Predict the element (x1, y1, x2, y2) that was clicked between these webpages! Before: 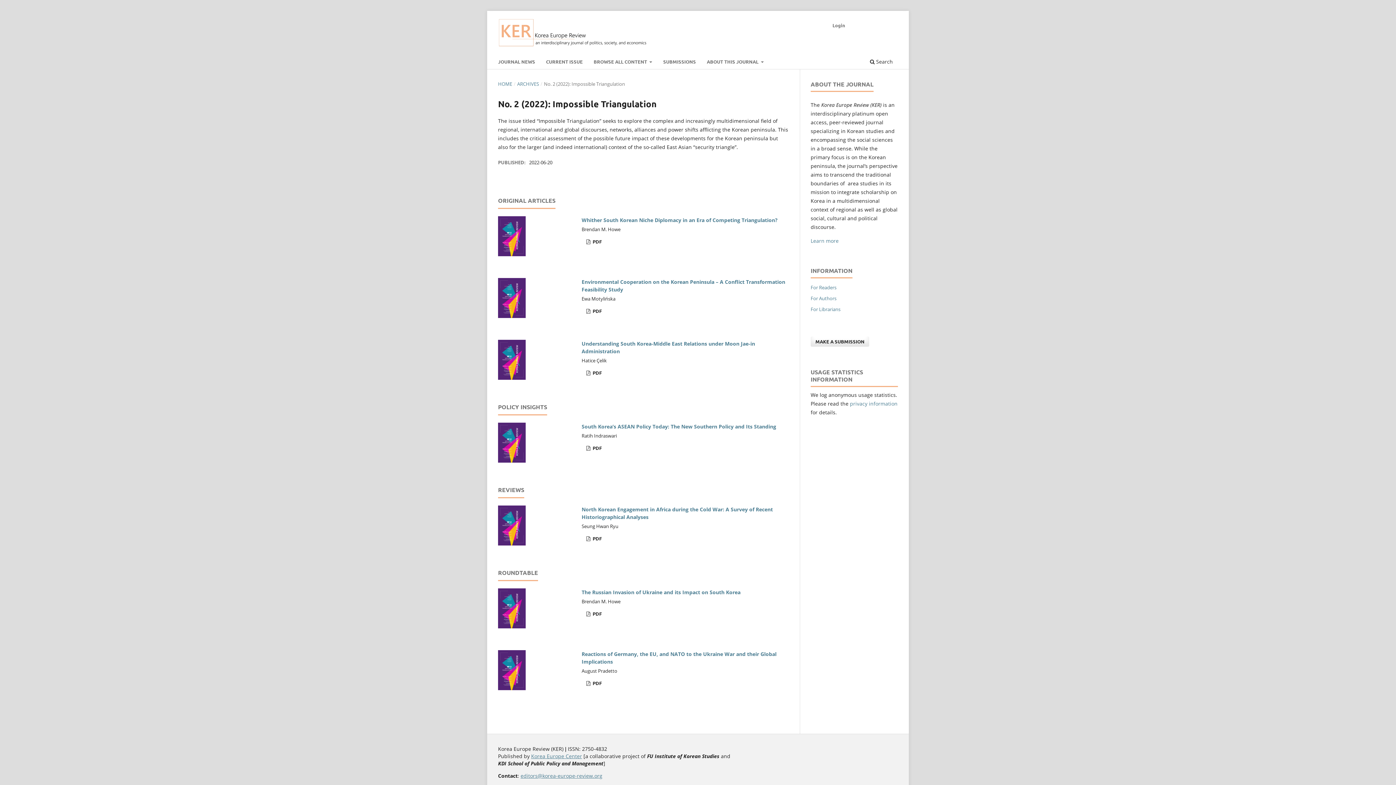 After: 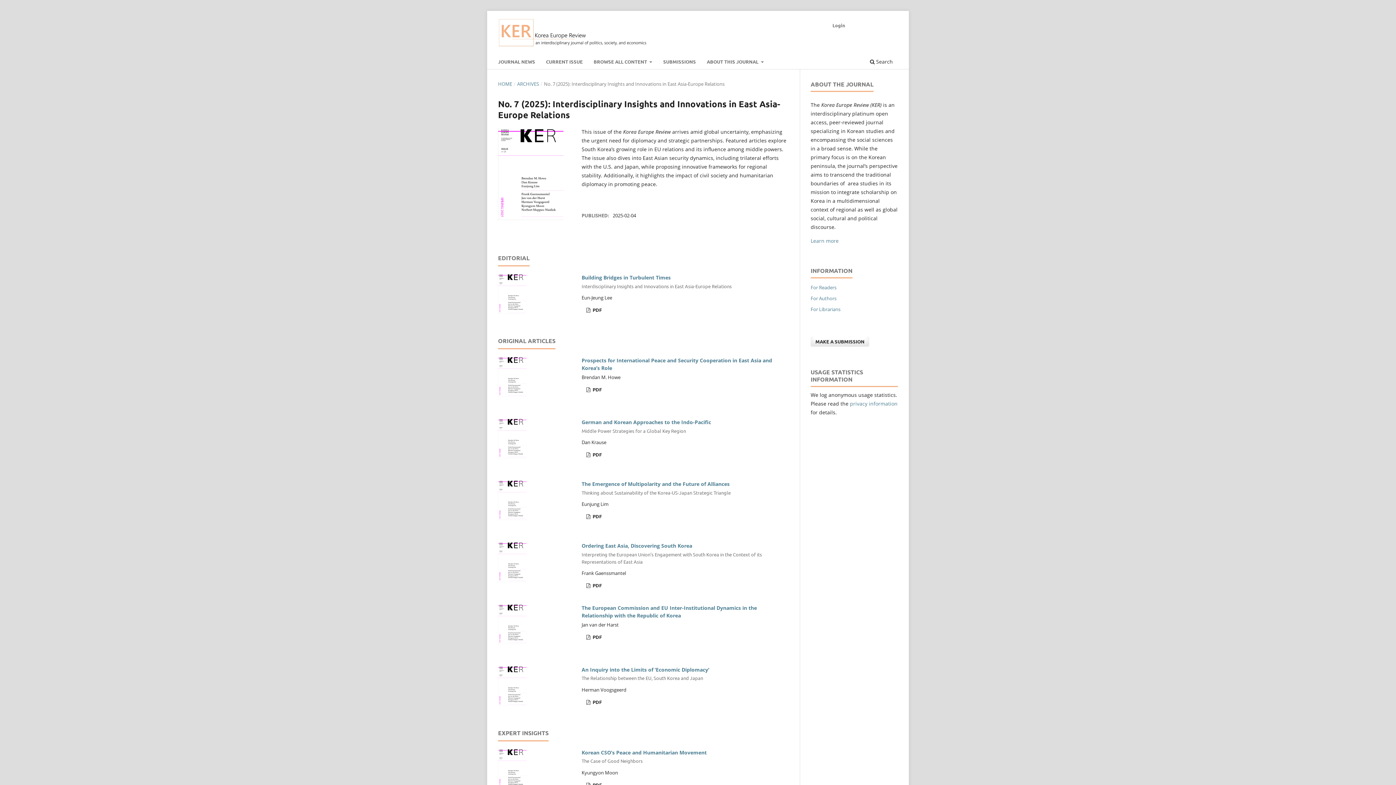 Action: bbox: (543, 56, 585, 69) label: CURRENT ISSUE